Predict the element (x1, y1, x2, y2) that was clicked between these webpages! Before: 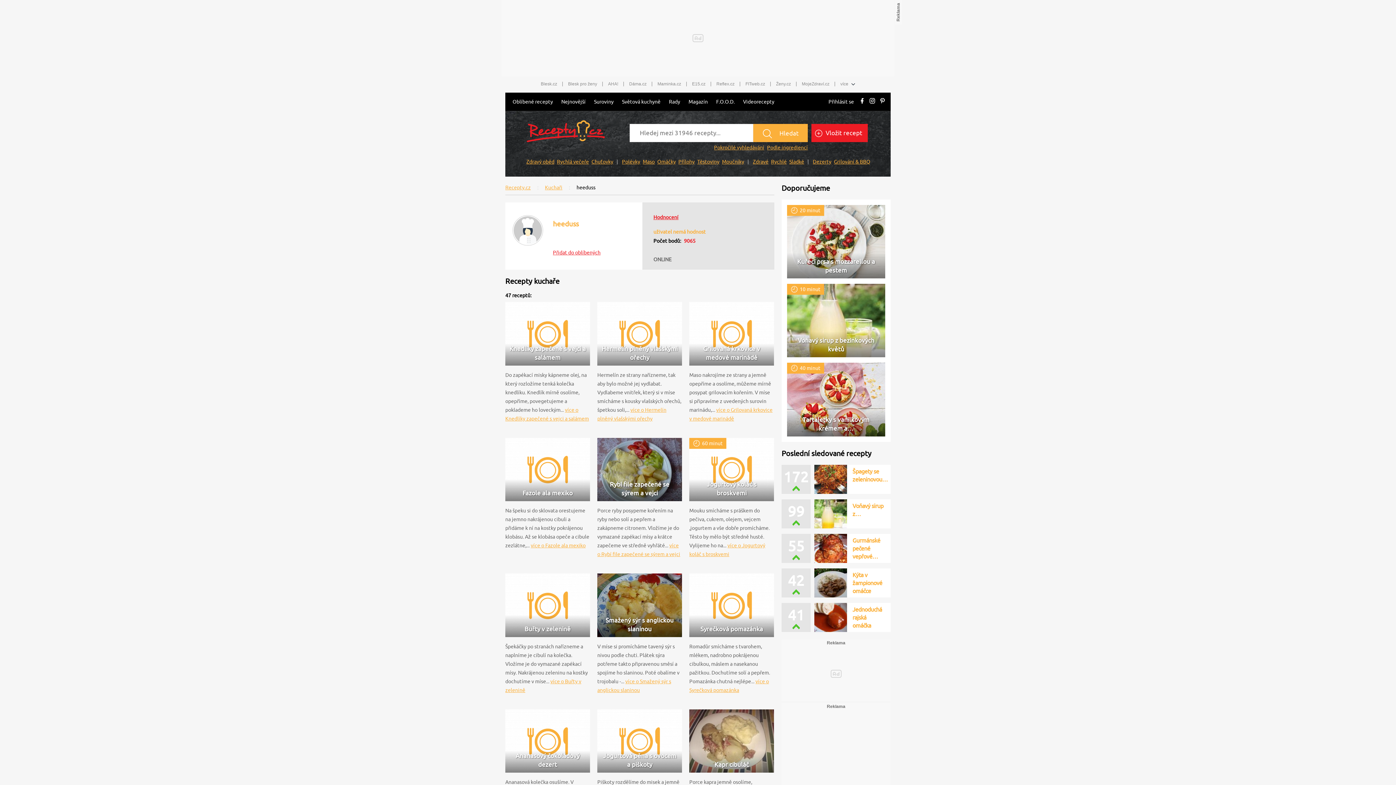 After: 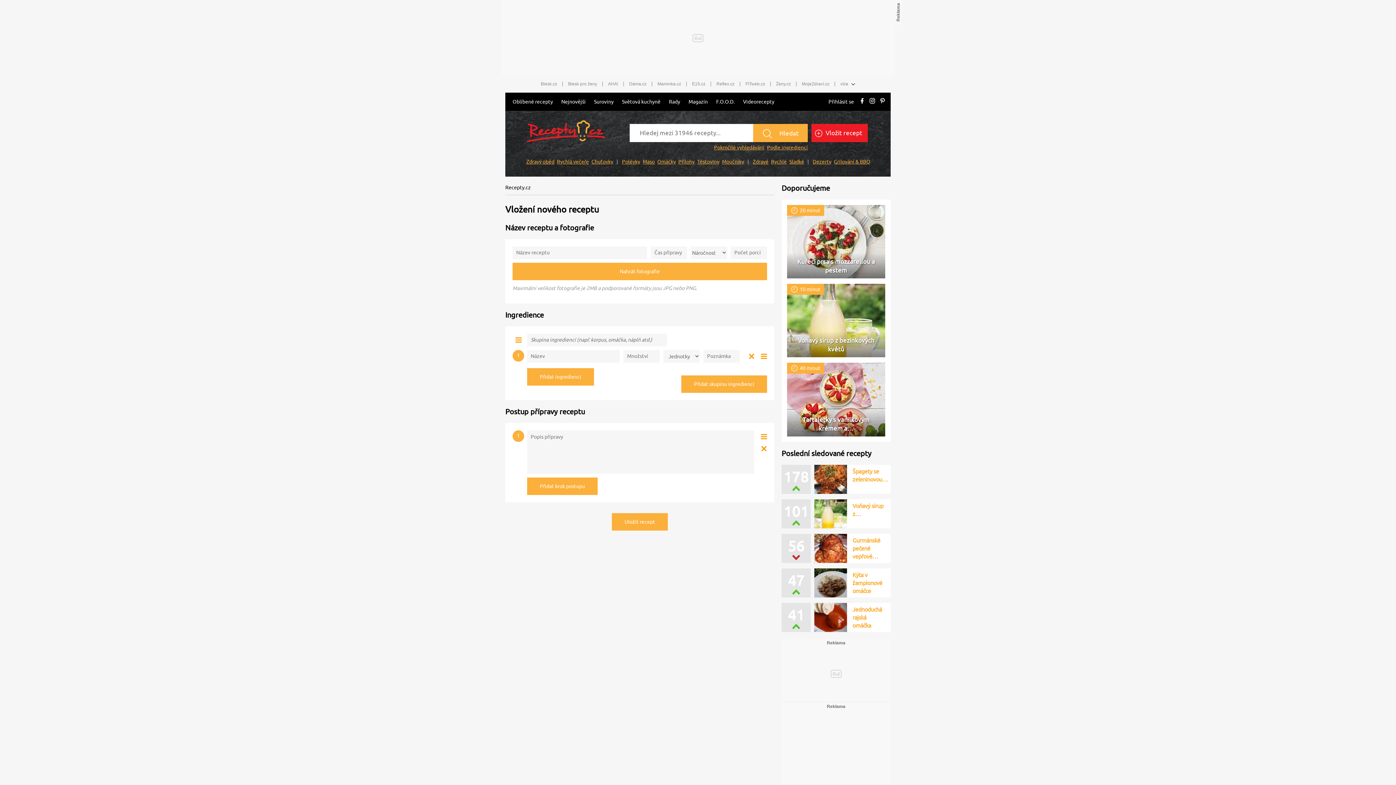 Action: bbox: (811, 124, 868, 142) label:  Vložit recept